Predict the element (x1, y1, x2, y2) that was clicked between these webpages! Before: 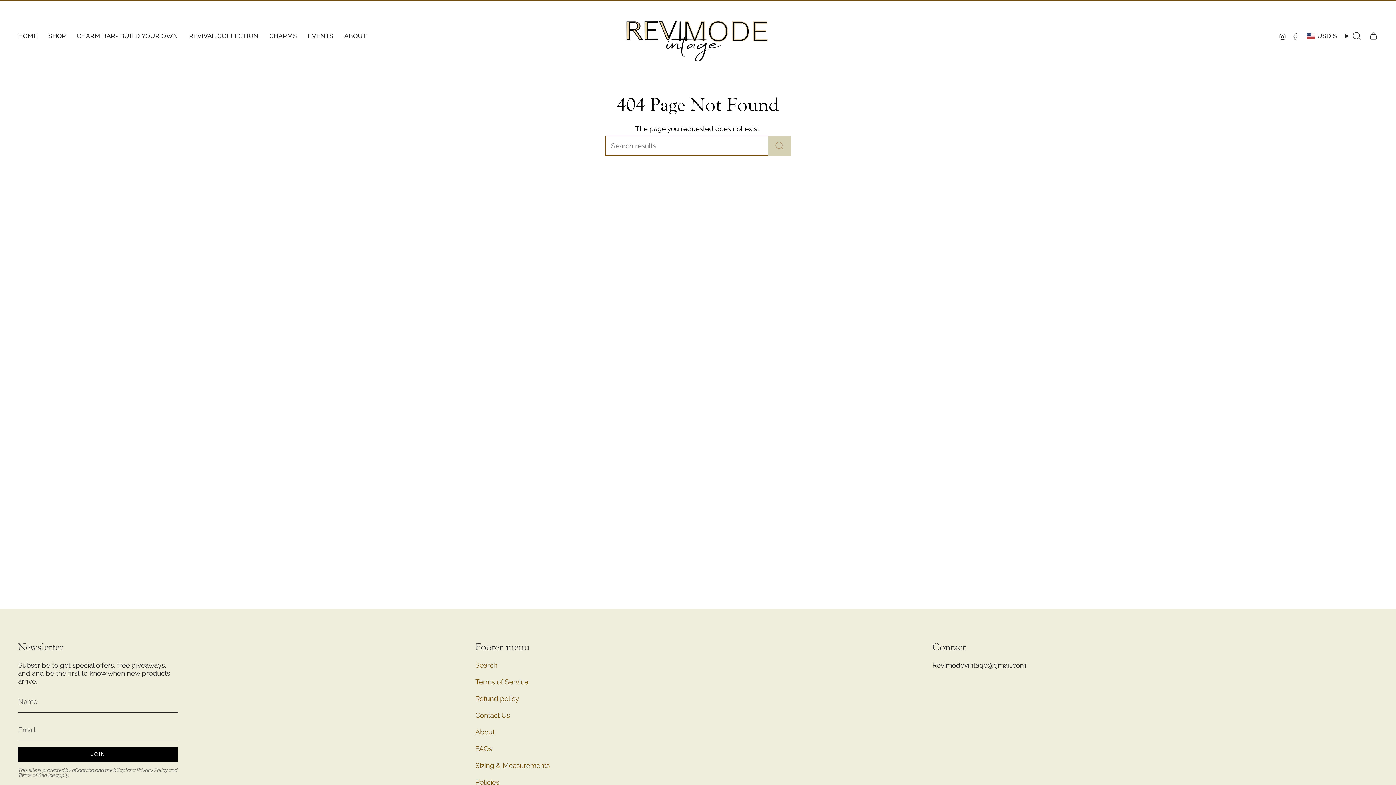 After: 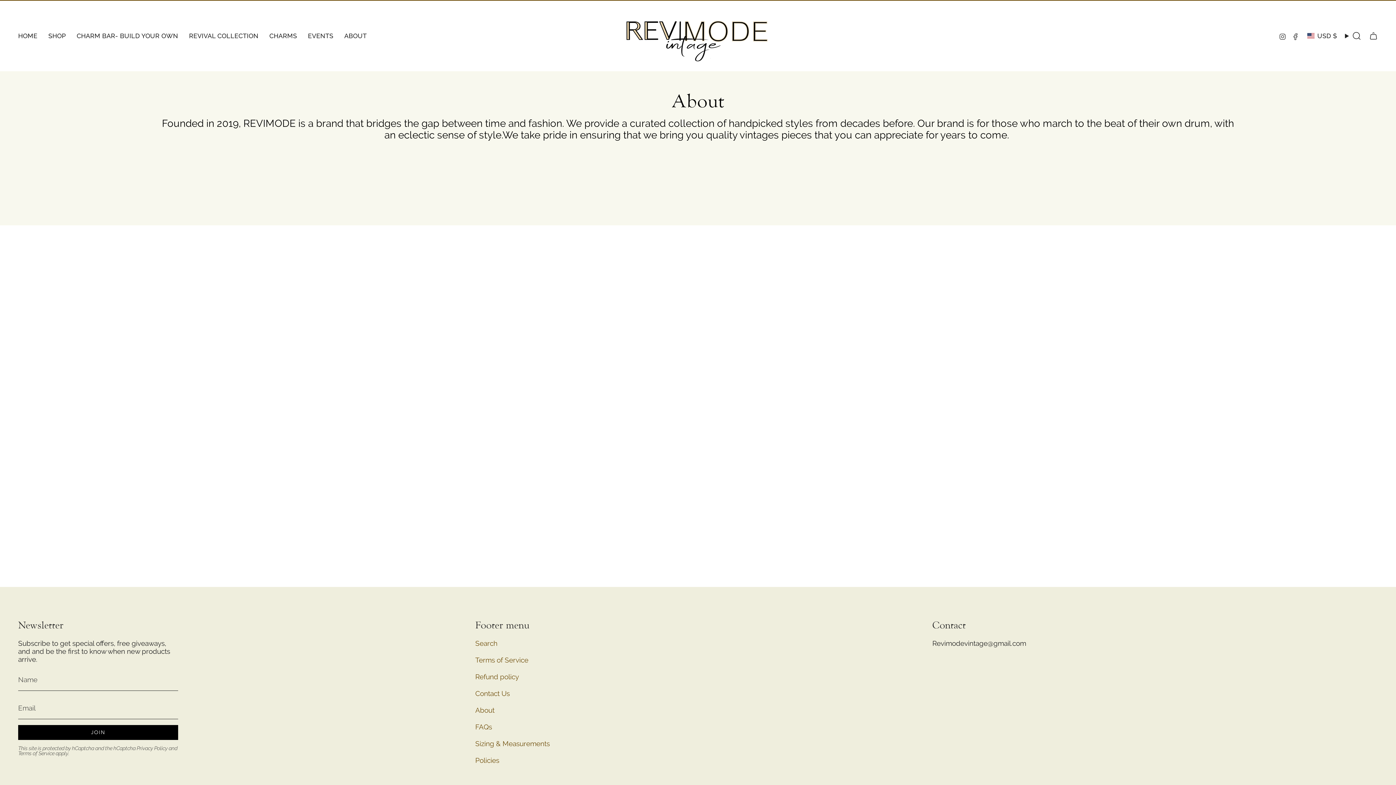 Action: bbox: (338, 6, 372, 65) label: ABOUT